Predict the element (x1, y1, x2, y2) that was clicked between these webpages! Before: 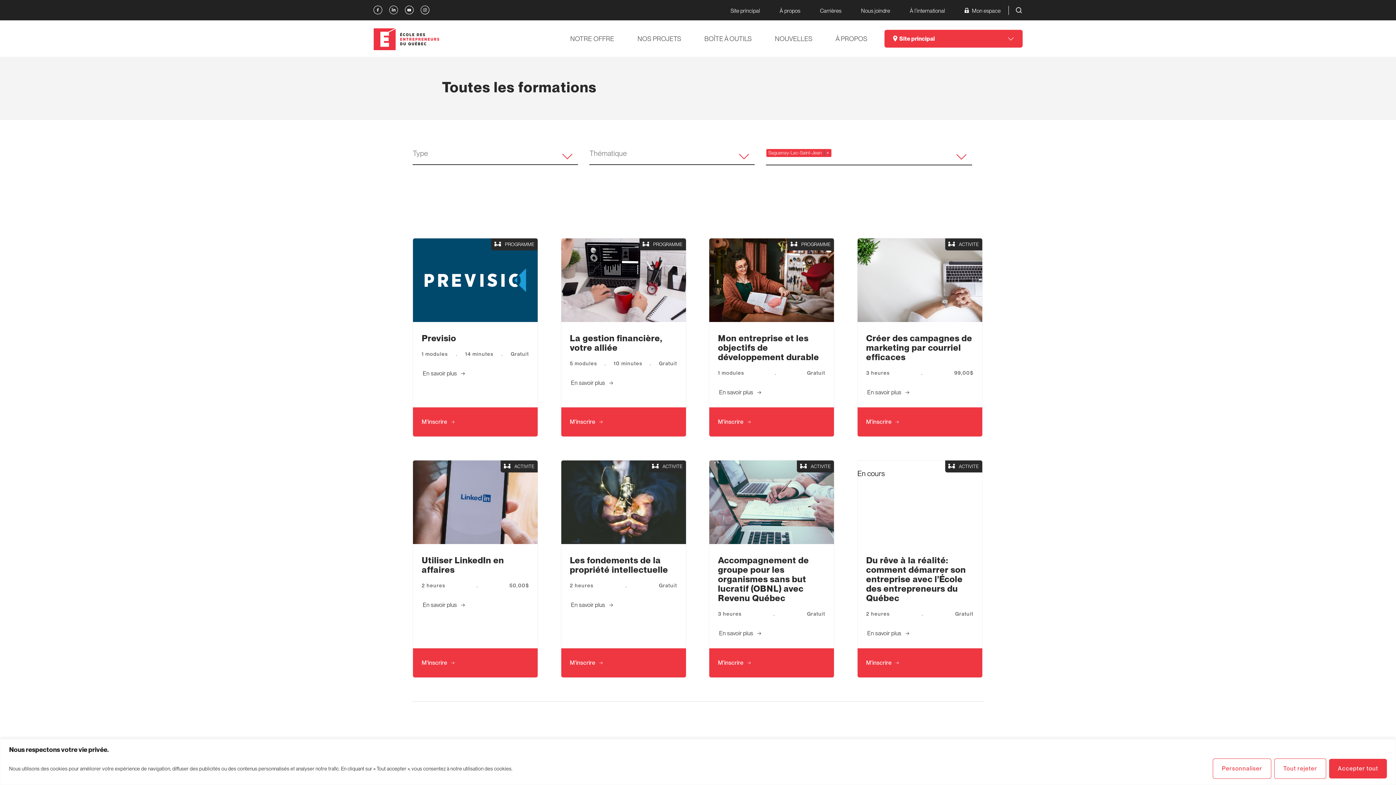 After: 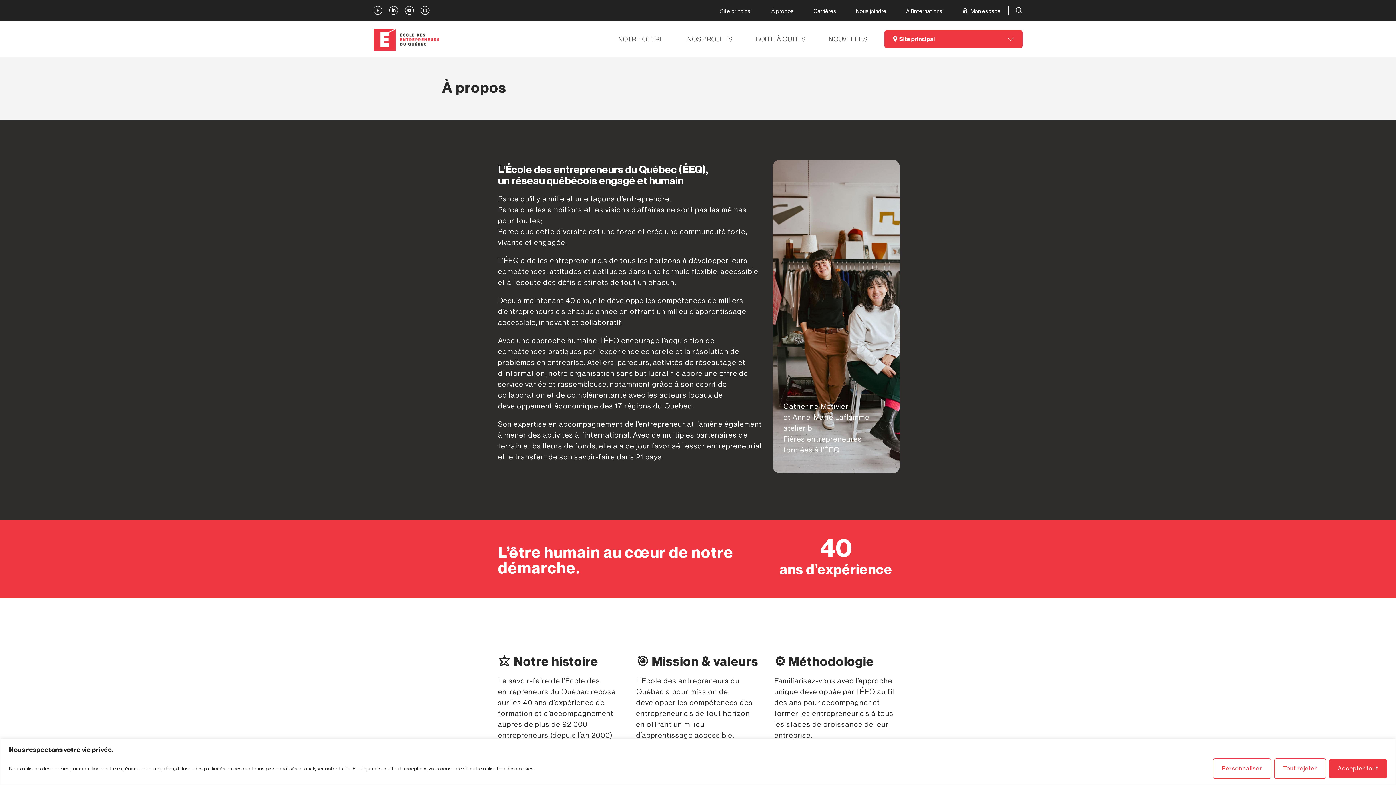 Action: label: À propos bbox: (779, 7, 800, 14)